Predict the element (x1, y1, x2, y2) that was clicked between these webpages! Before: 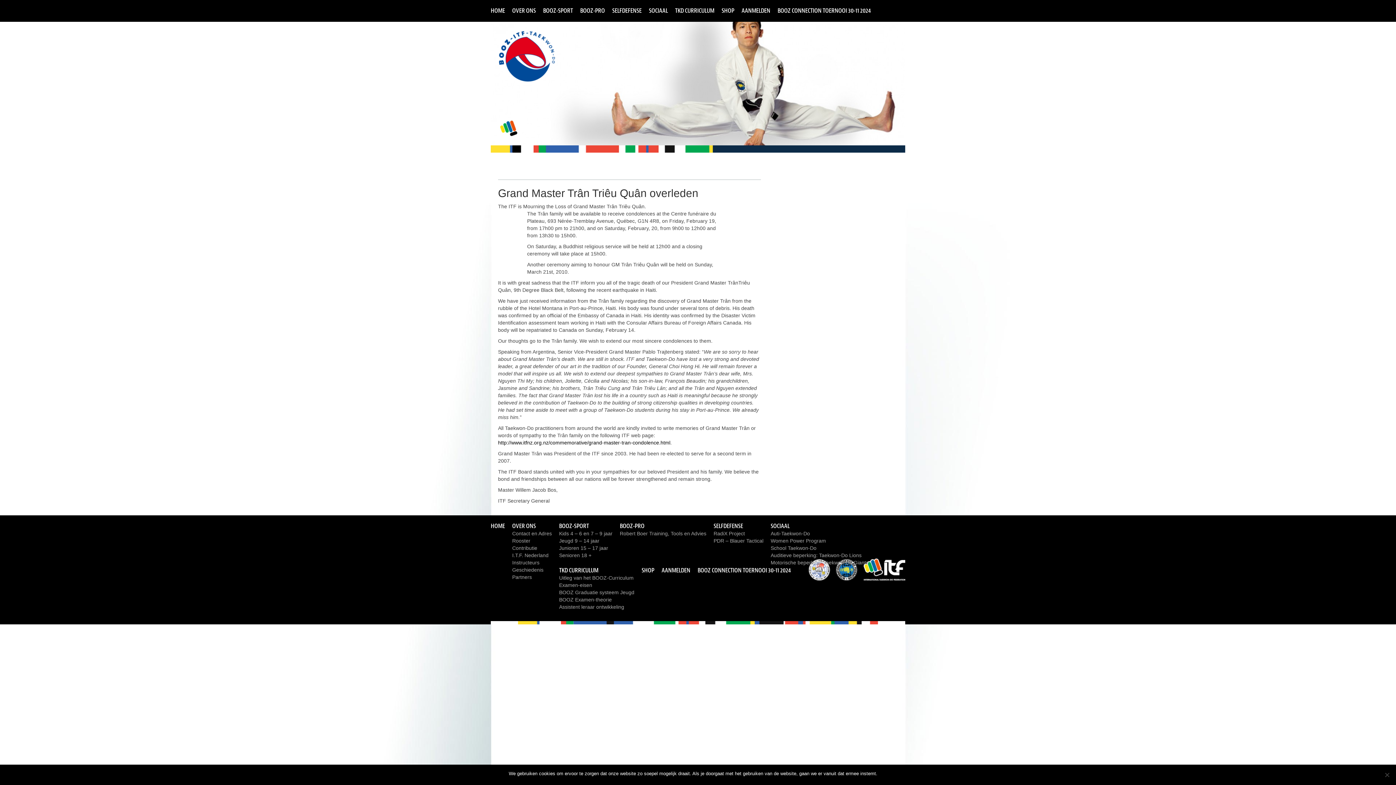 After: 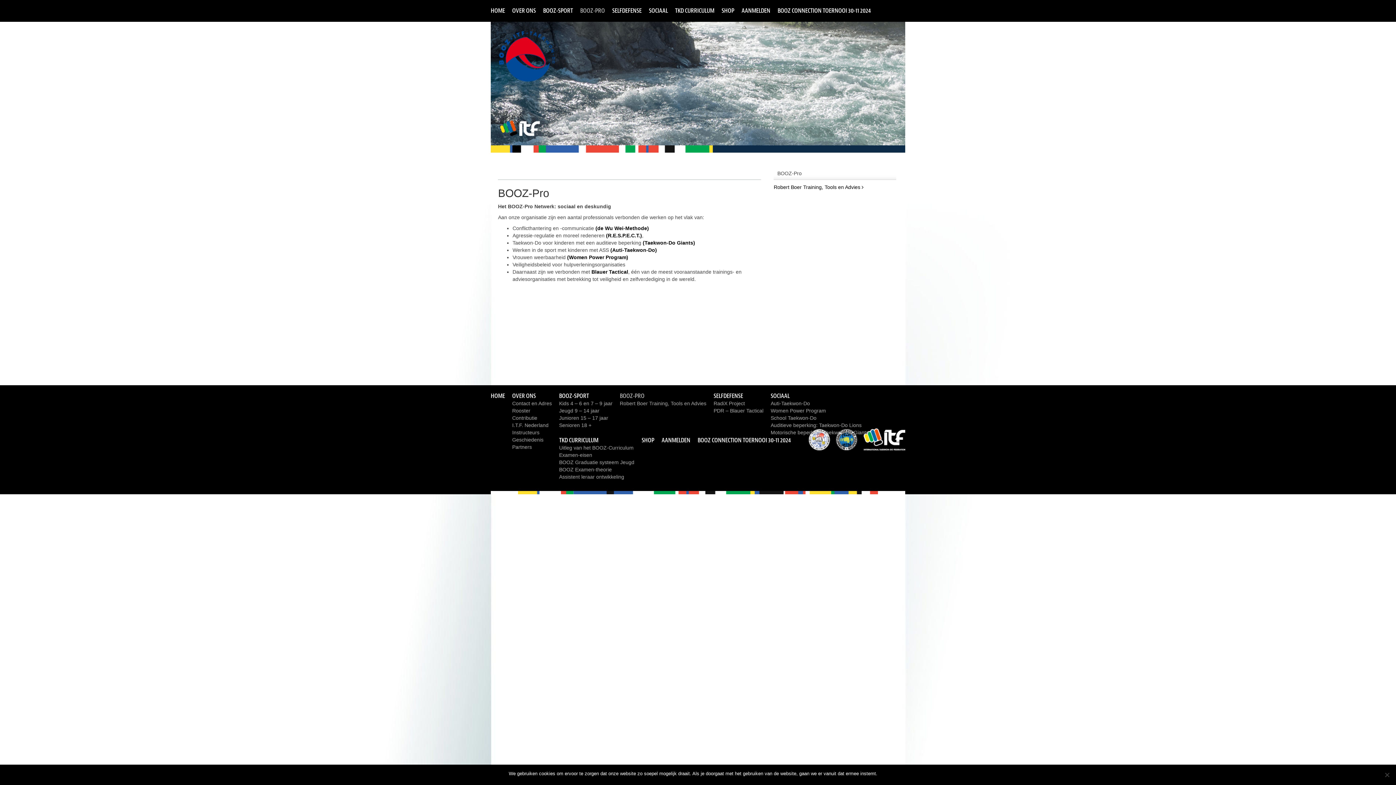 Action: bbox: (580, 6, 605, 14) label: BOOZ-PRO